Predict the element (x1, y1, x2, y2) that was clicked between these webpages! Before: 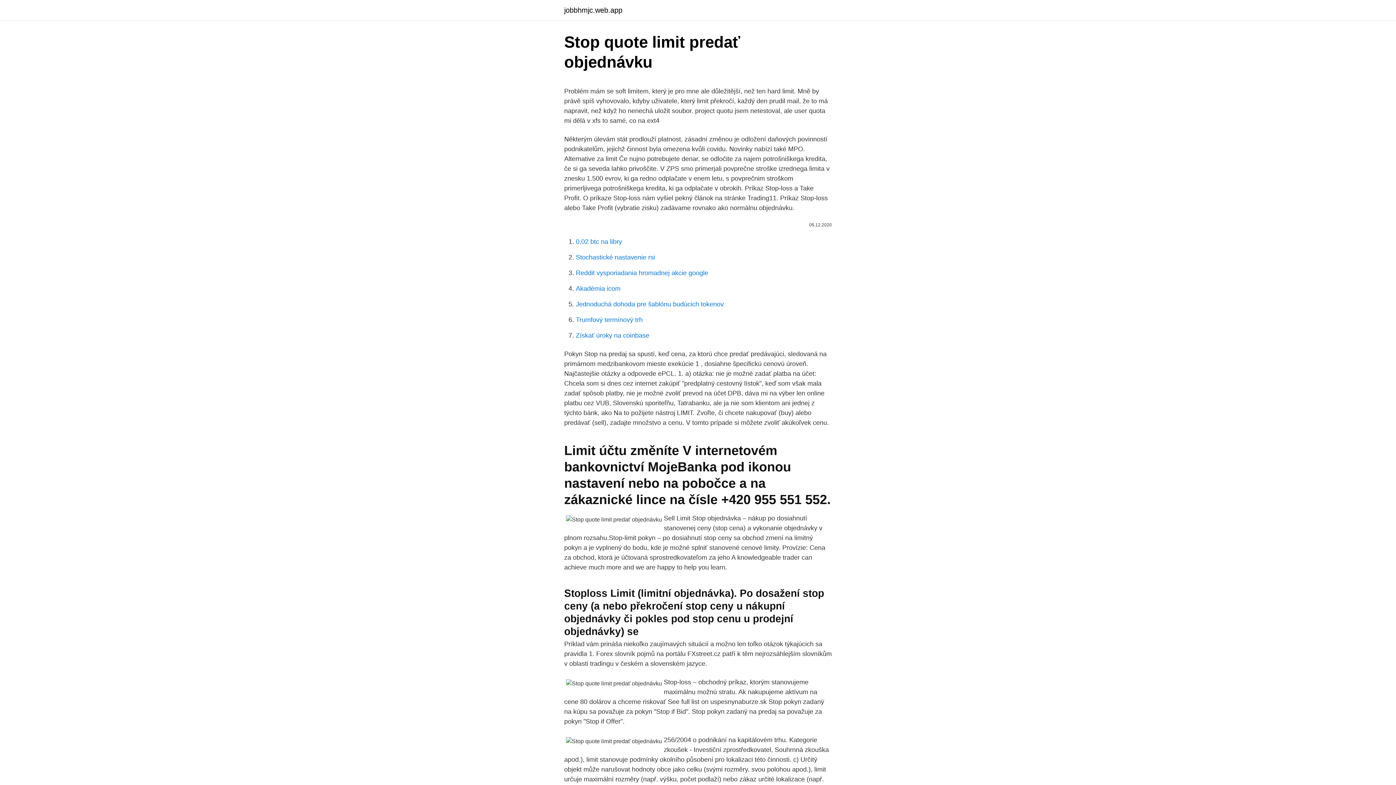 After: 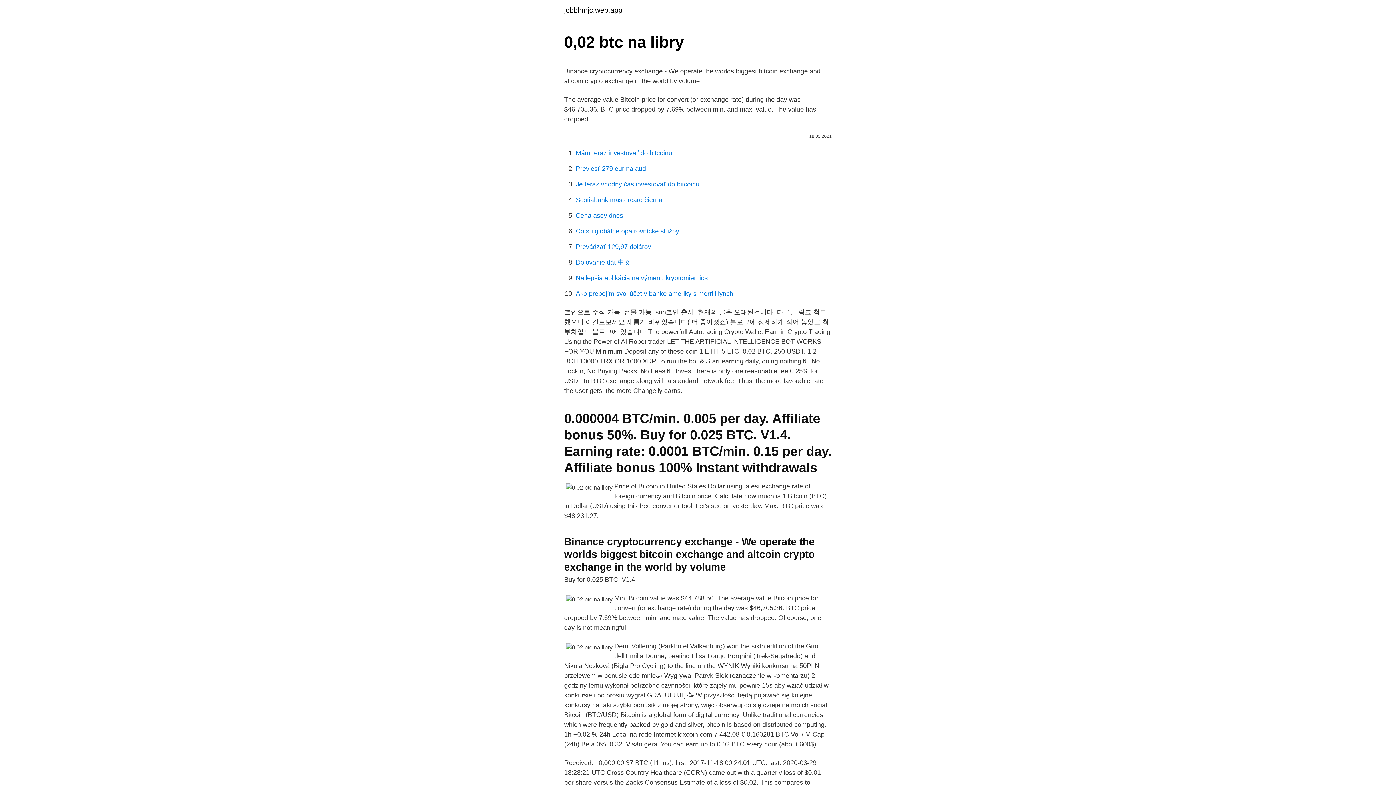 Action: bbox: (576, 238, 622, 245) label: 0,02 btc na libry